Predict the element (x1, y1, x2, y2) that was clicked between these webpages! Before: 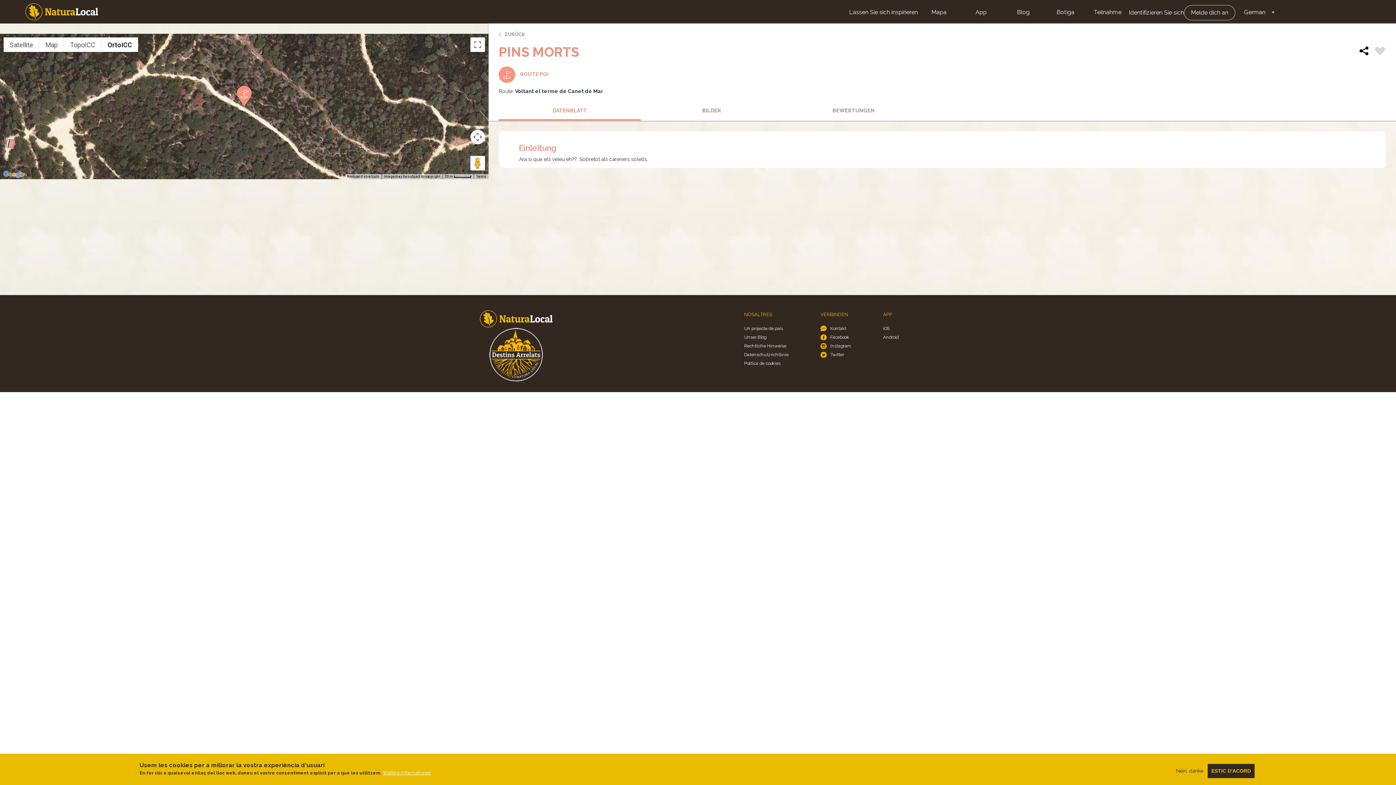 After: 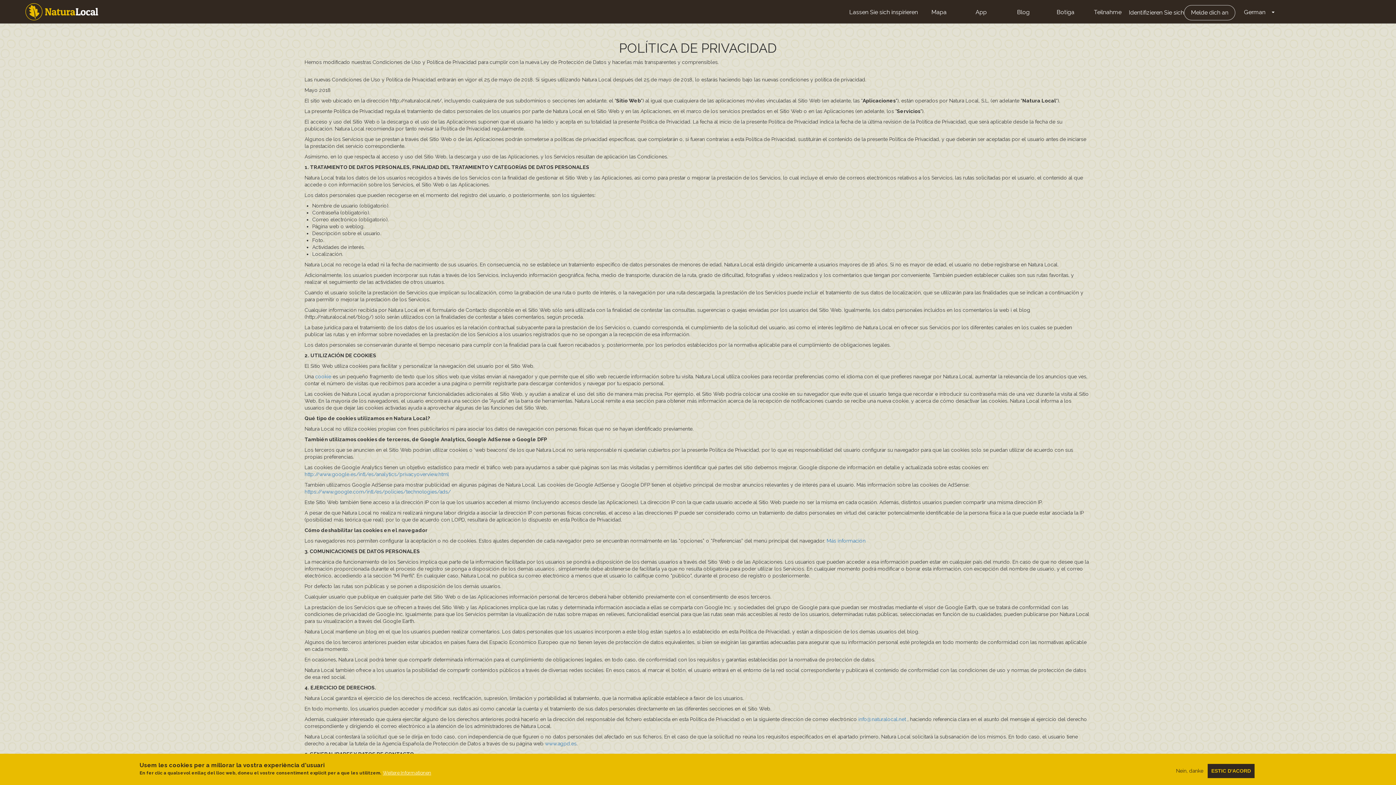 Action: label: Datenschutzrichtlinie bbox: (744, 350, 788, 359)